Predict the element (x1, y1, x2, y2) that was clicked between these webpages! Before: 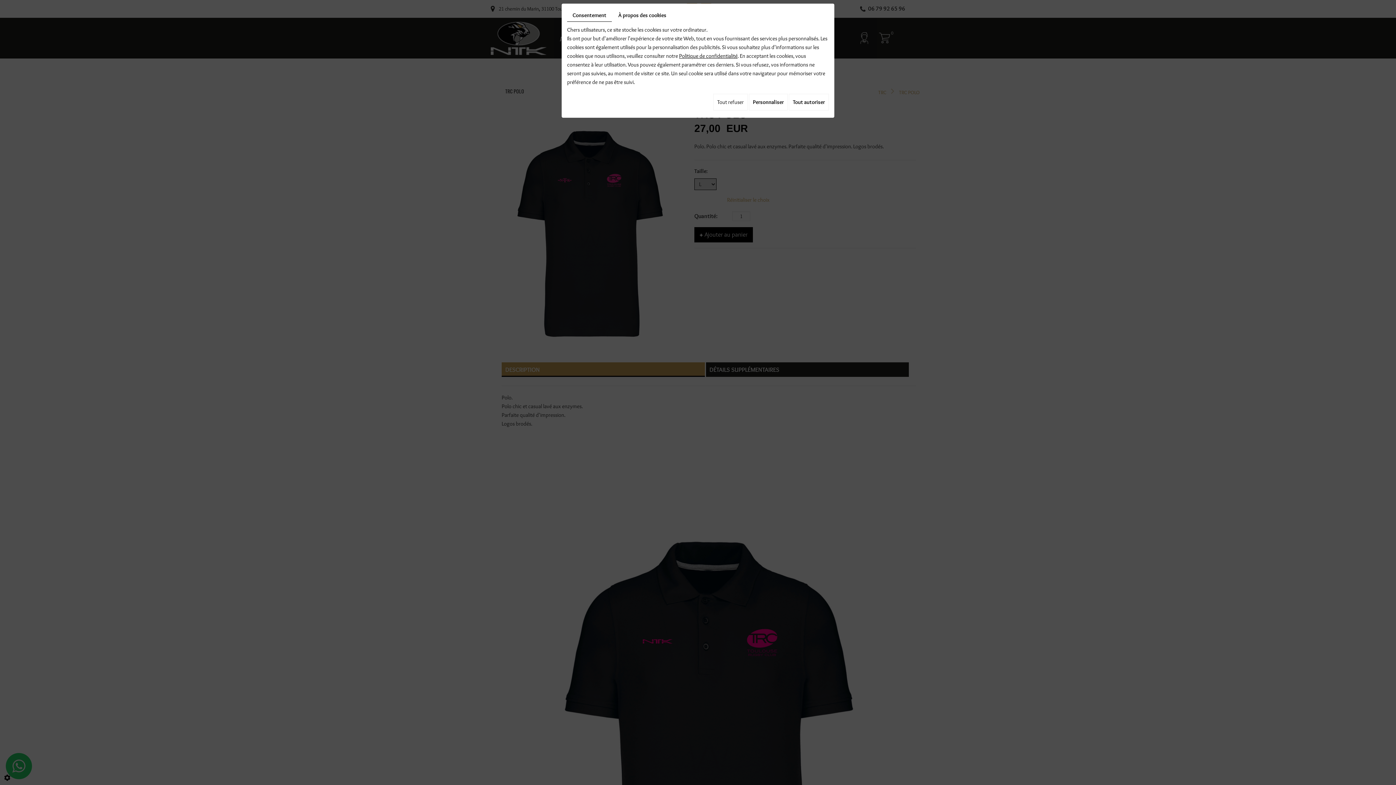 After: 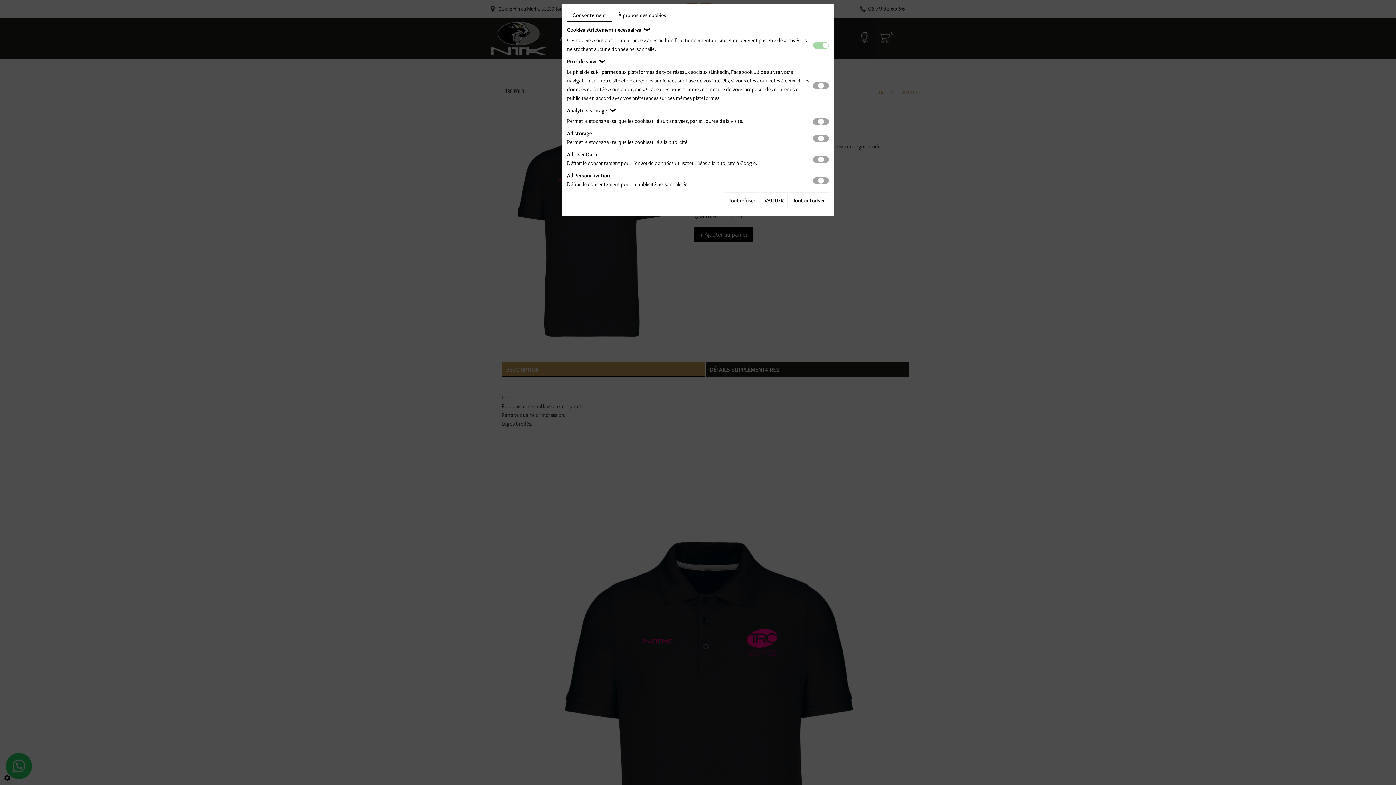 Action: bbox: (749, 93, 788, 110) label: Personnaliser